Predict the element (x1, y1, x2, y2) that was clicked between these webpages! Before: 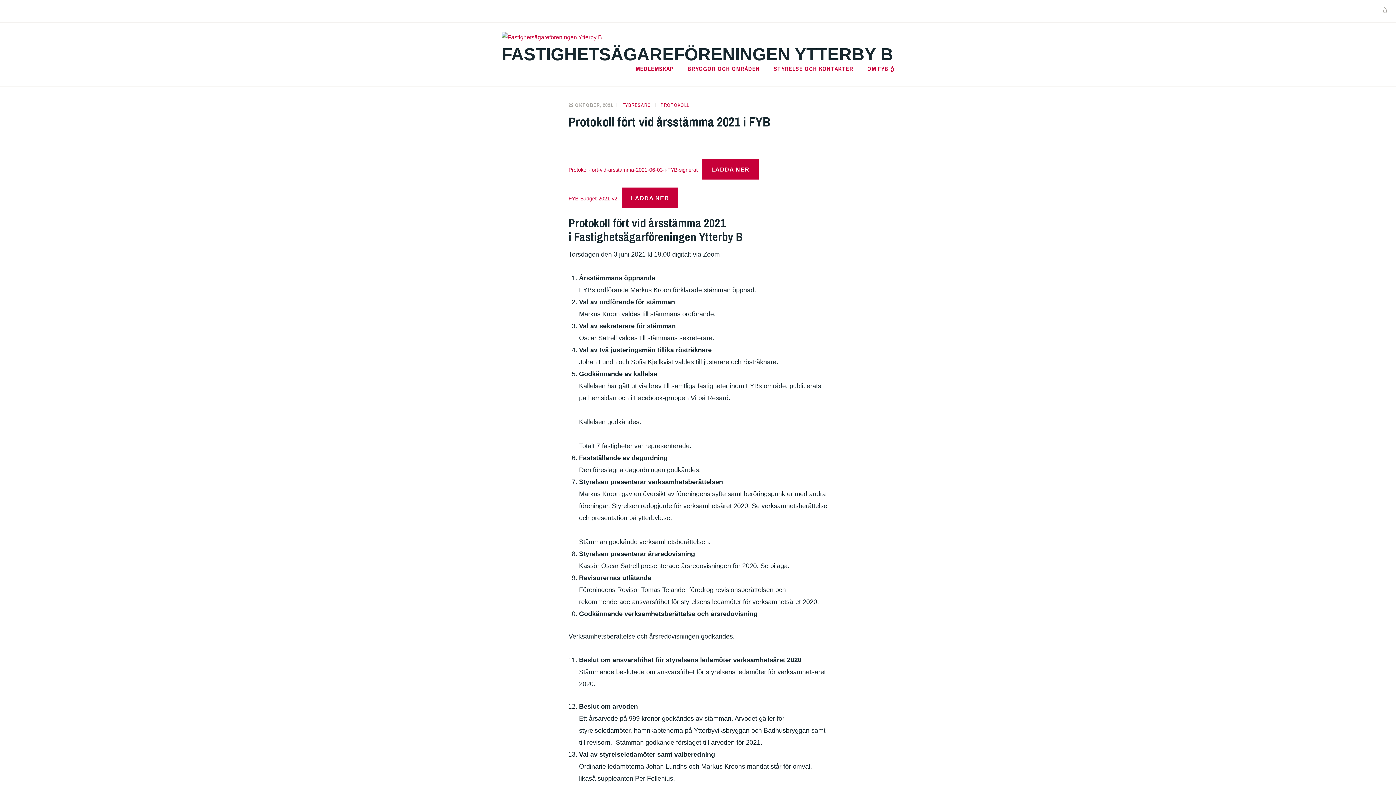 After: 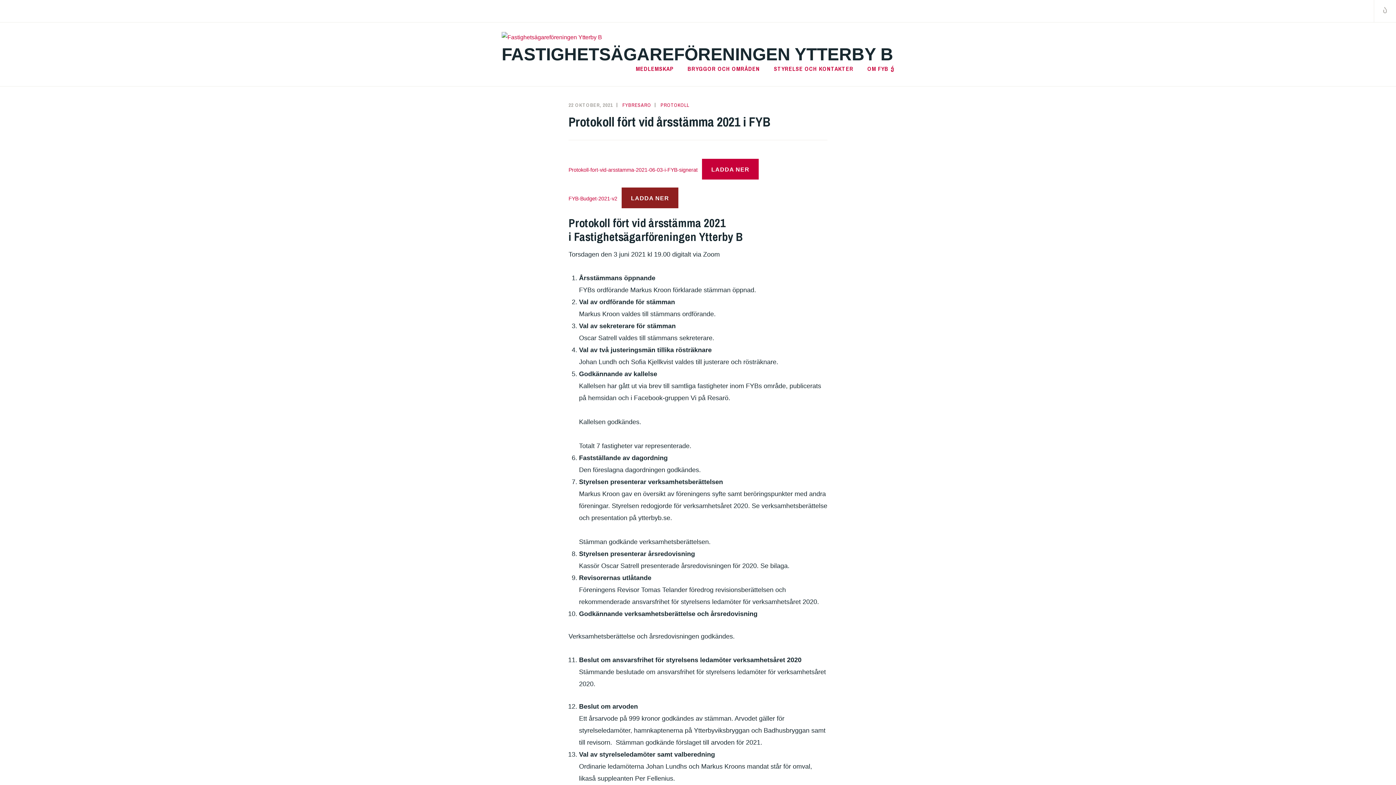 Action: label: LADDA NER bbox: (621, 187, 678, 208)